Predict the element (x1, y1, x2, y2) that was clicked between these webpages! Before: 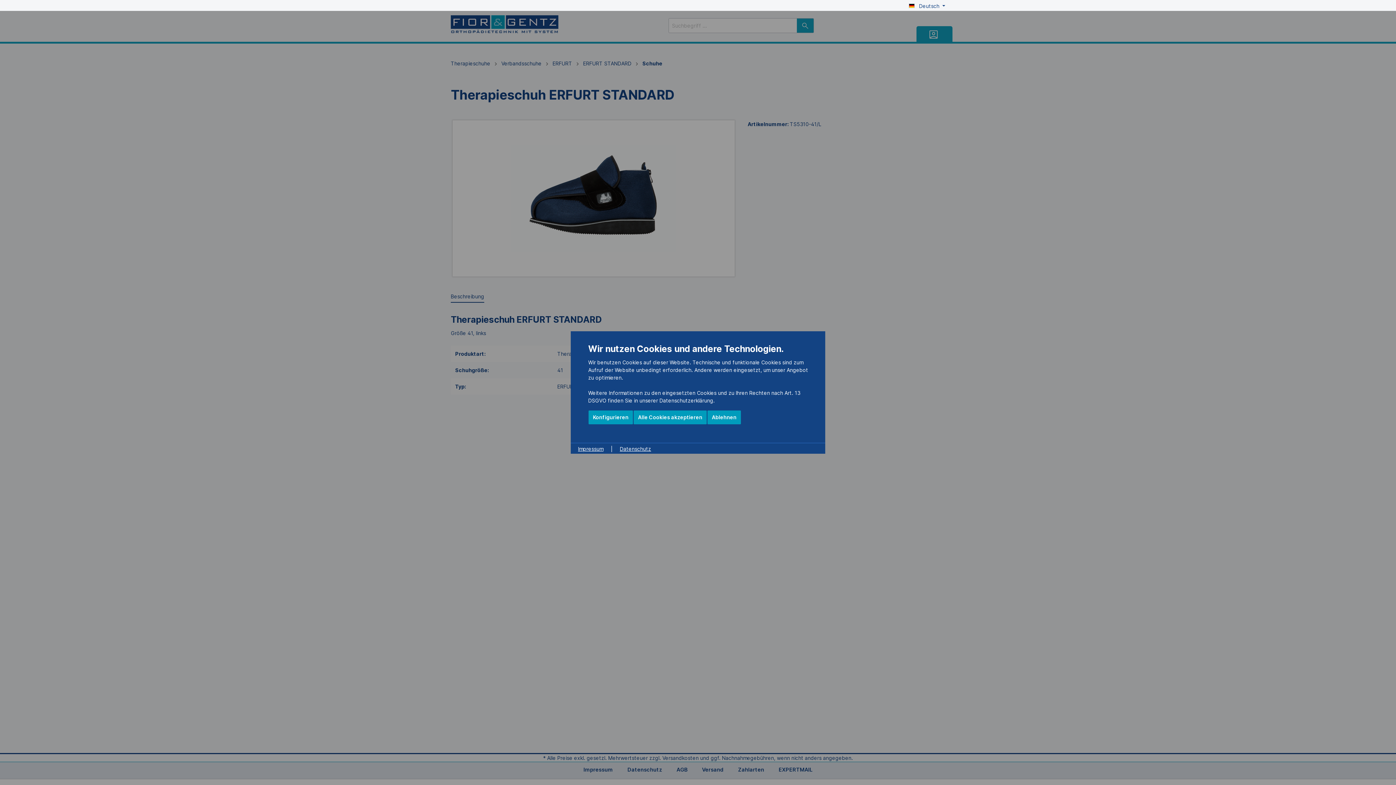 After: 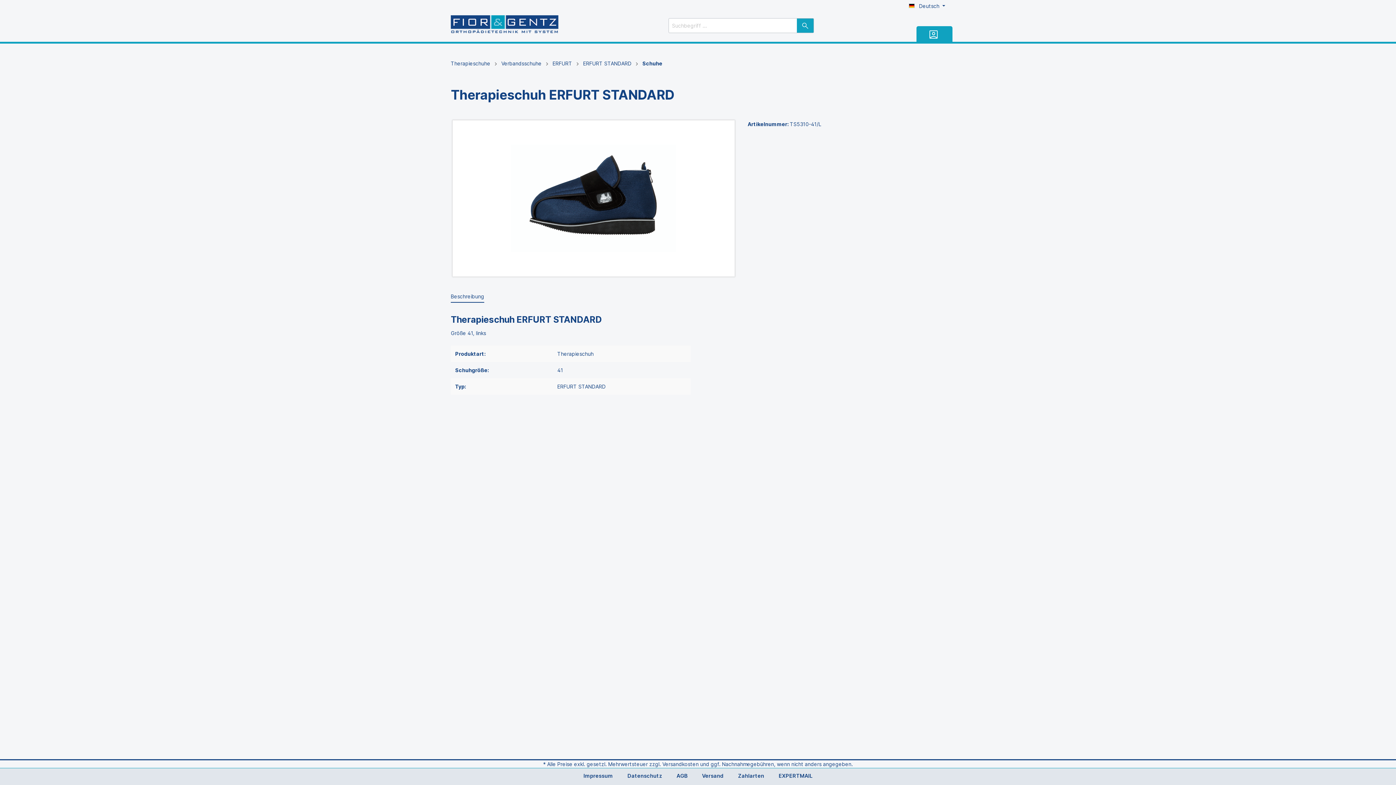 Action: label: Alle Cookies akzeptieren bbox: (633, 410, 707, 424)